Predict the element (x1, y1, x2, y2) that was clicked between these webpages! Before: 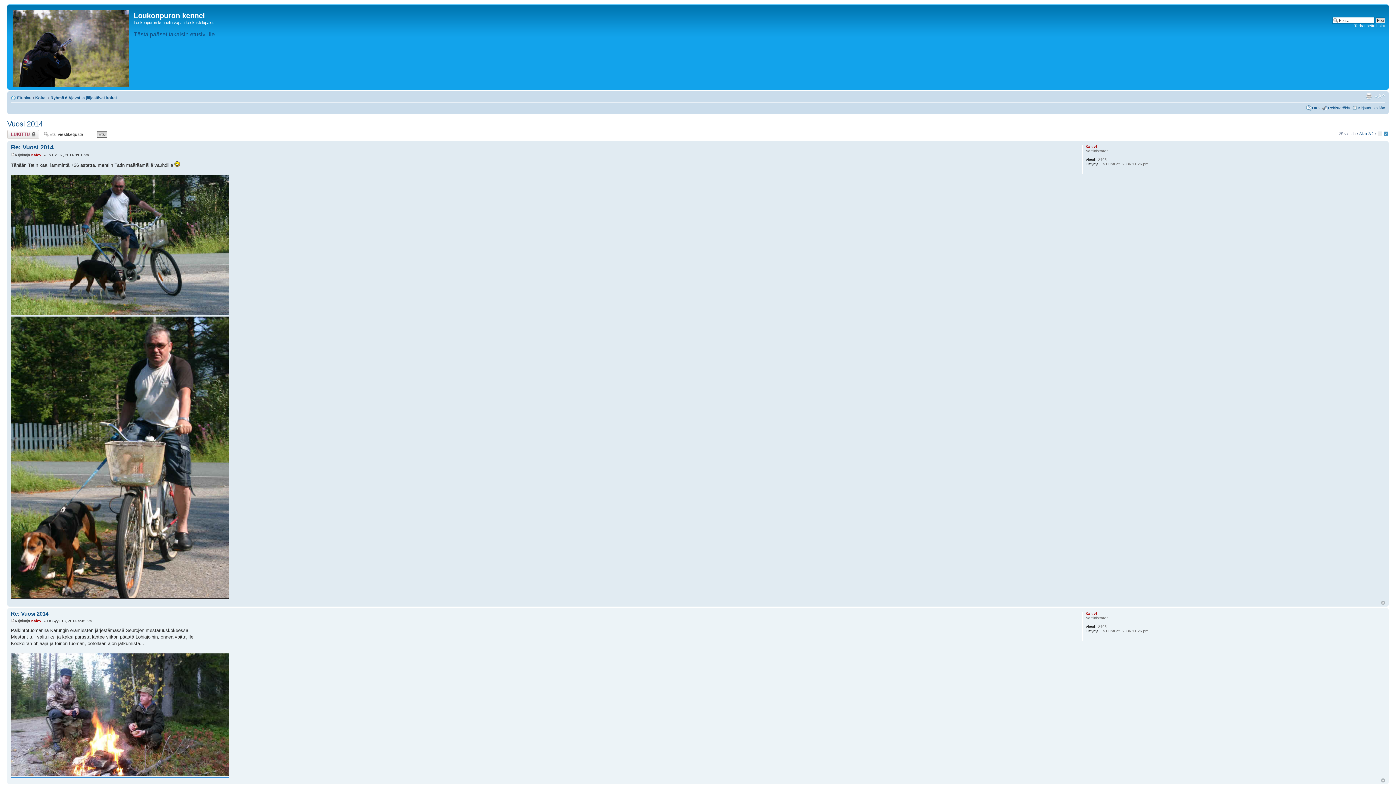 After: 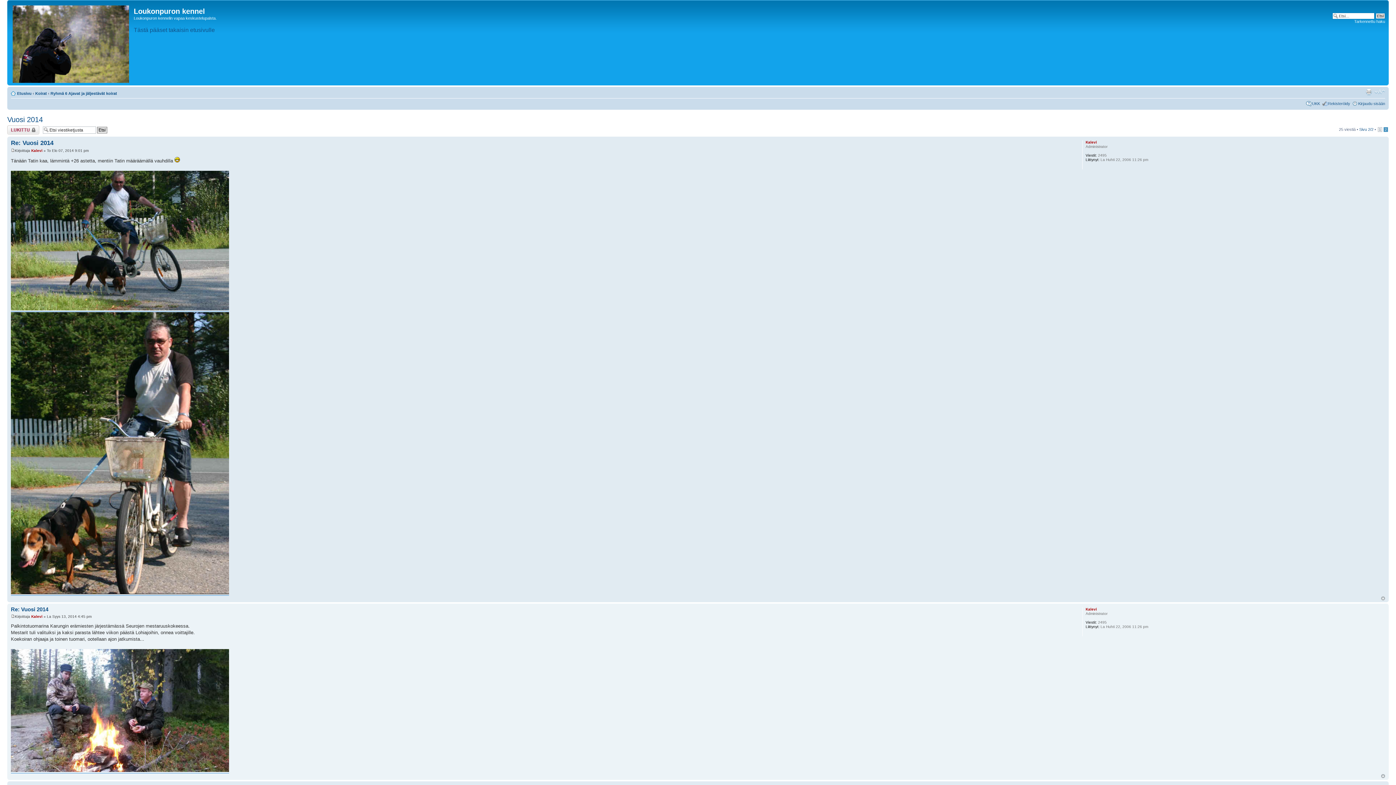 Action: bbox: (1381, 601, 1385, 605) label: Ylös